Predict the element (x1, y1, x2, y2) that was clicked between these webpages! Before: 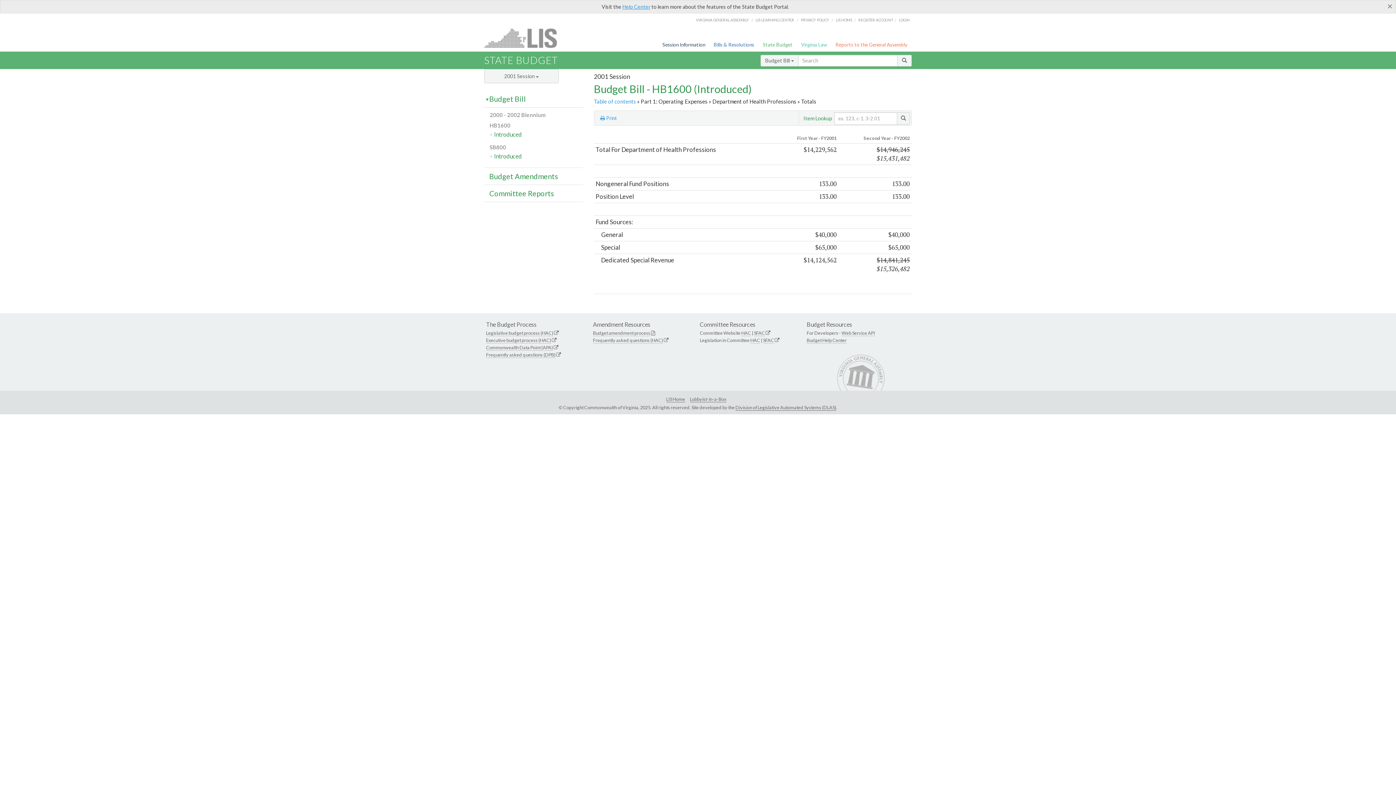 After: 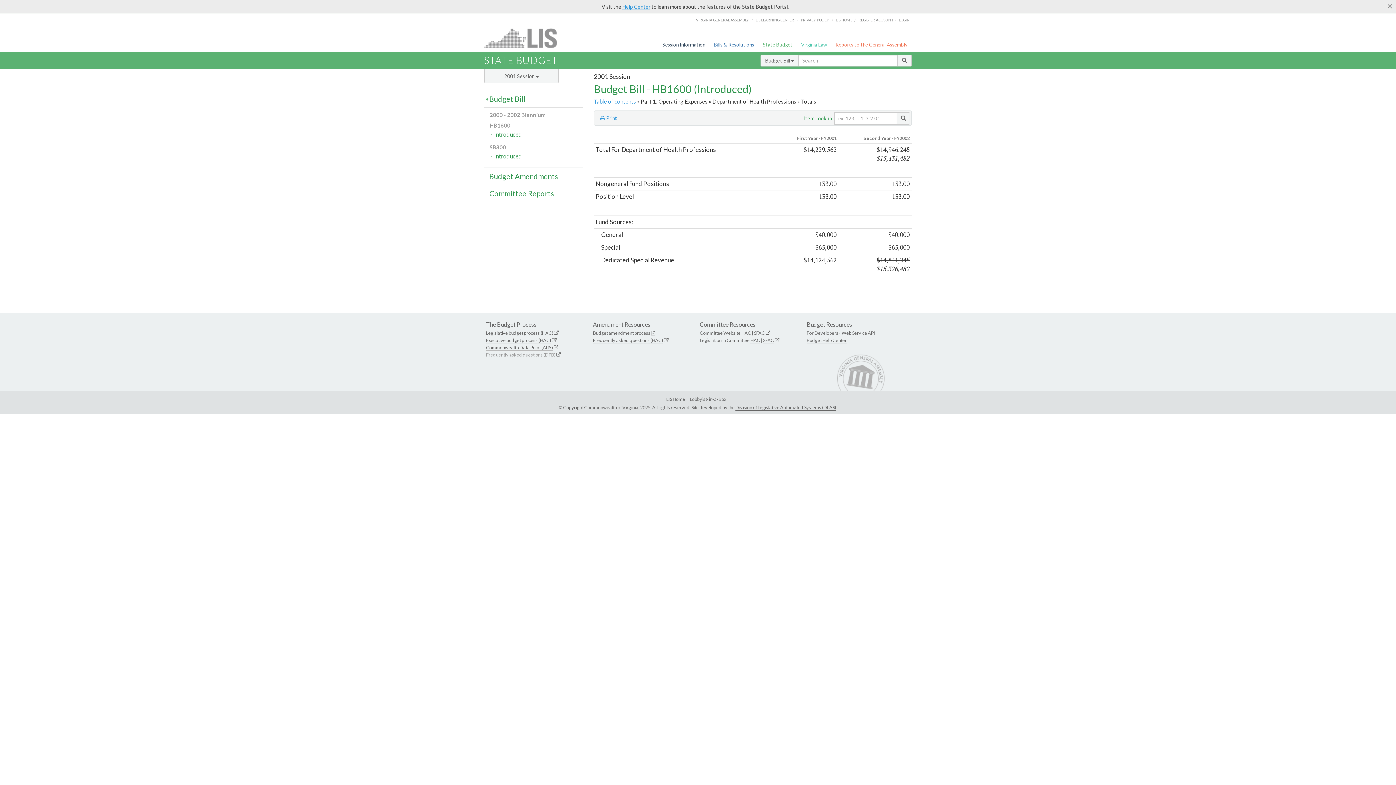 Action: bbox: (486, 351, 555, 358) label: Frequently asked questions (DPB)